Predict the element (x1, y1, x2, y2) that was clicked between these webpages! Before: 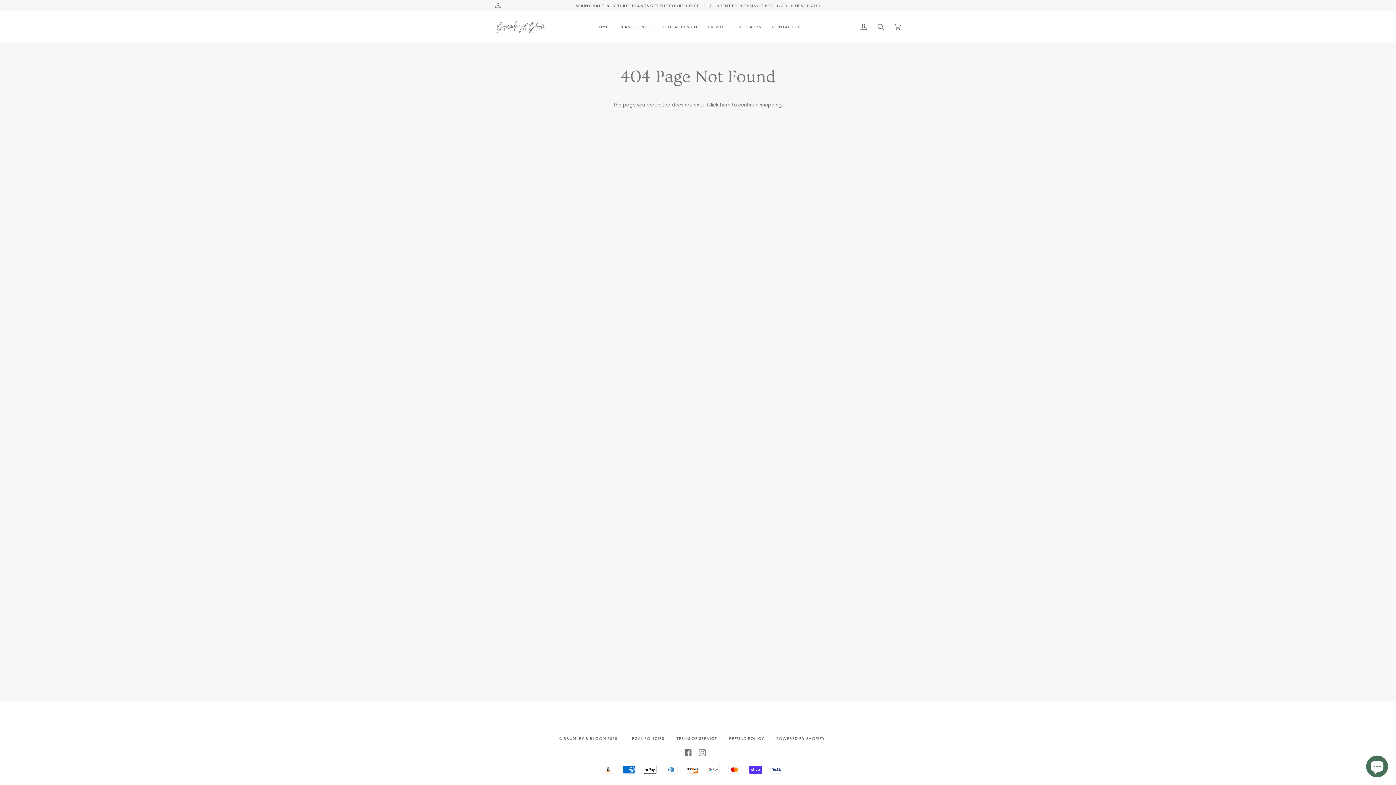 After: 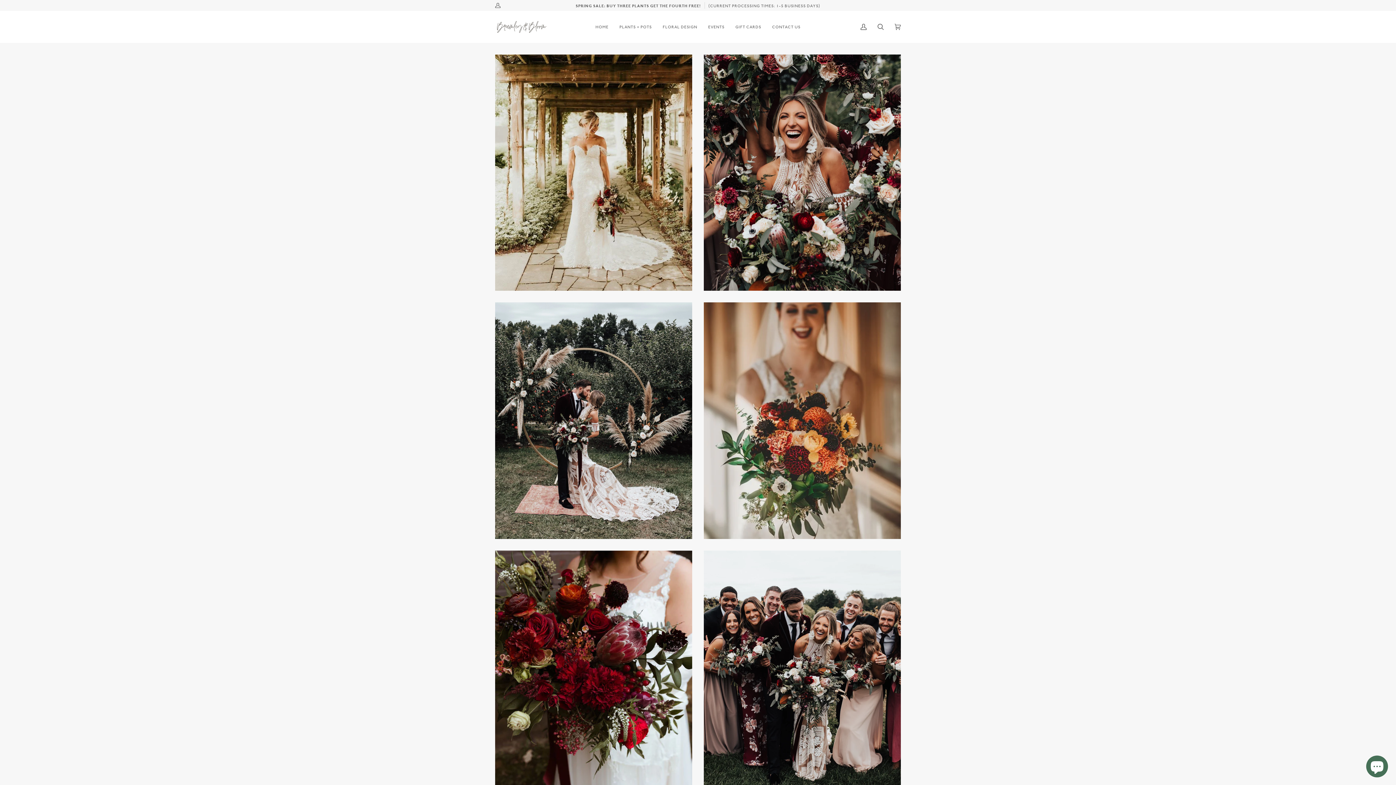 Action: label: FLORAL DESIGN bbox: (657, 10, 702, 42)